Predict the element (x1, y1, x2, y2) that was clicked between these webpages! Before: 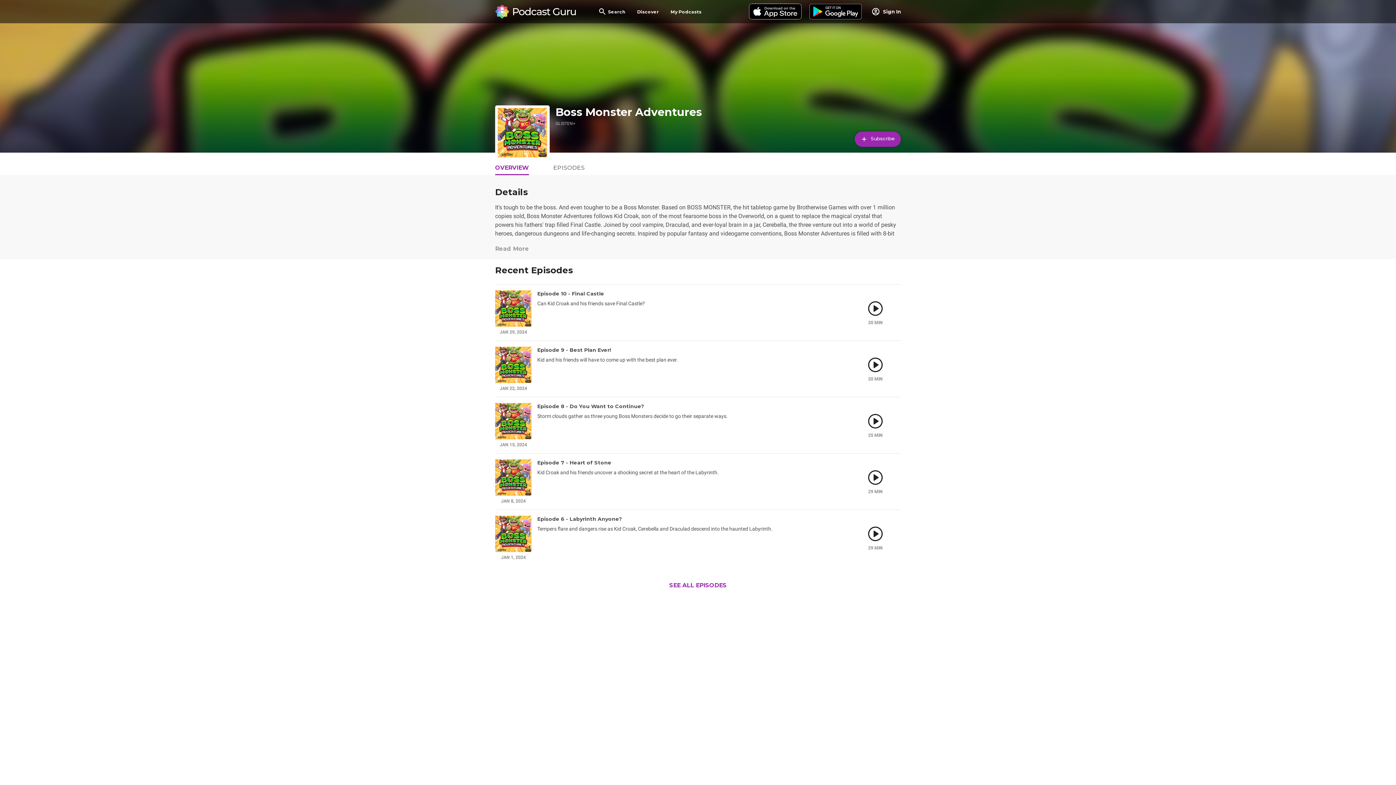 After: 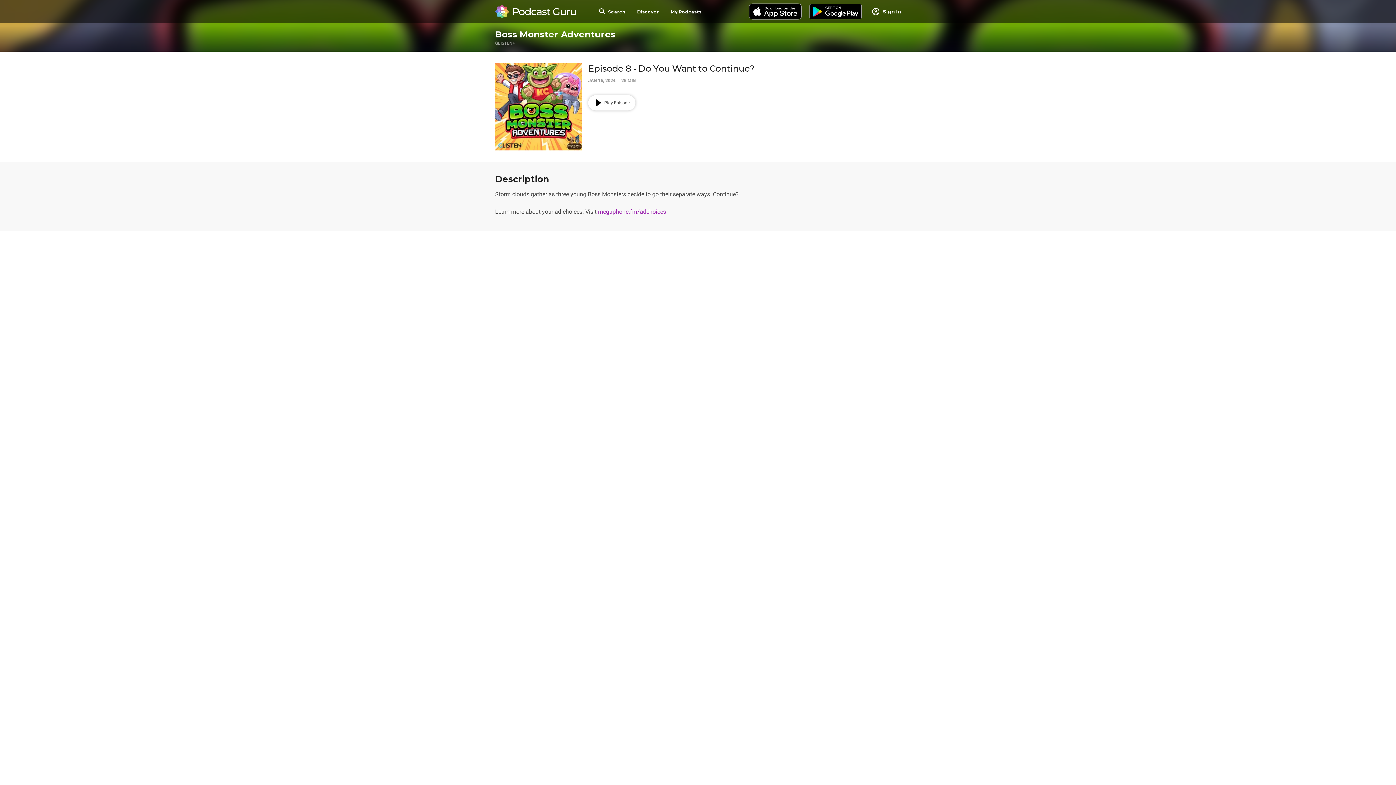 Action: bbox: (537, 403, 844, 420) label: Episode 8 - Do You Want to Continue?
Storm clouds gather as three young Boss Monsters decide to go their separate ways.